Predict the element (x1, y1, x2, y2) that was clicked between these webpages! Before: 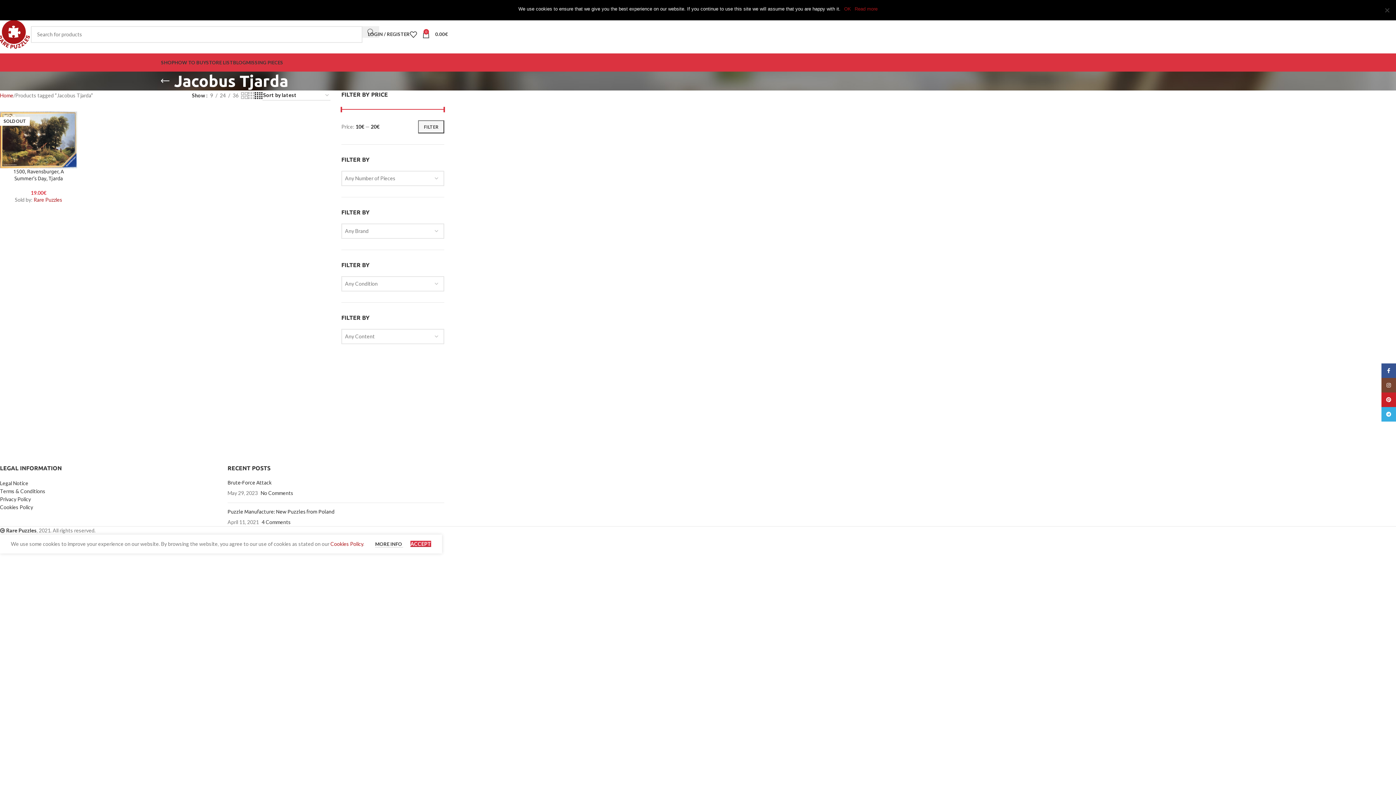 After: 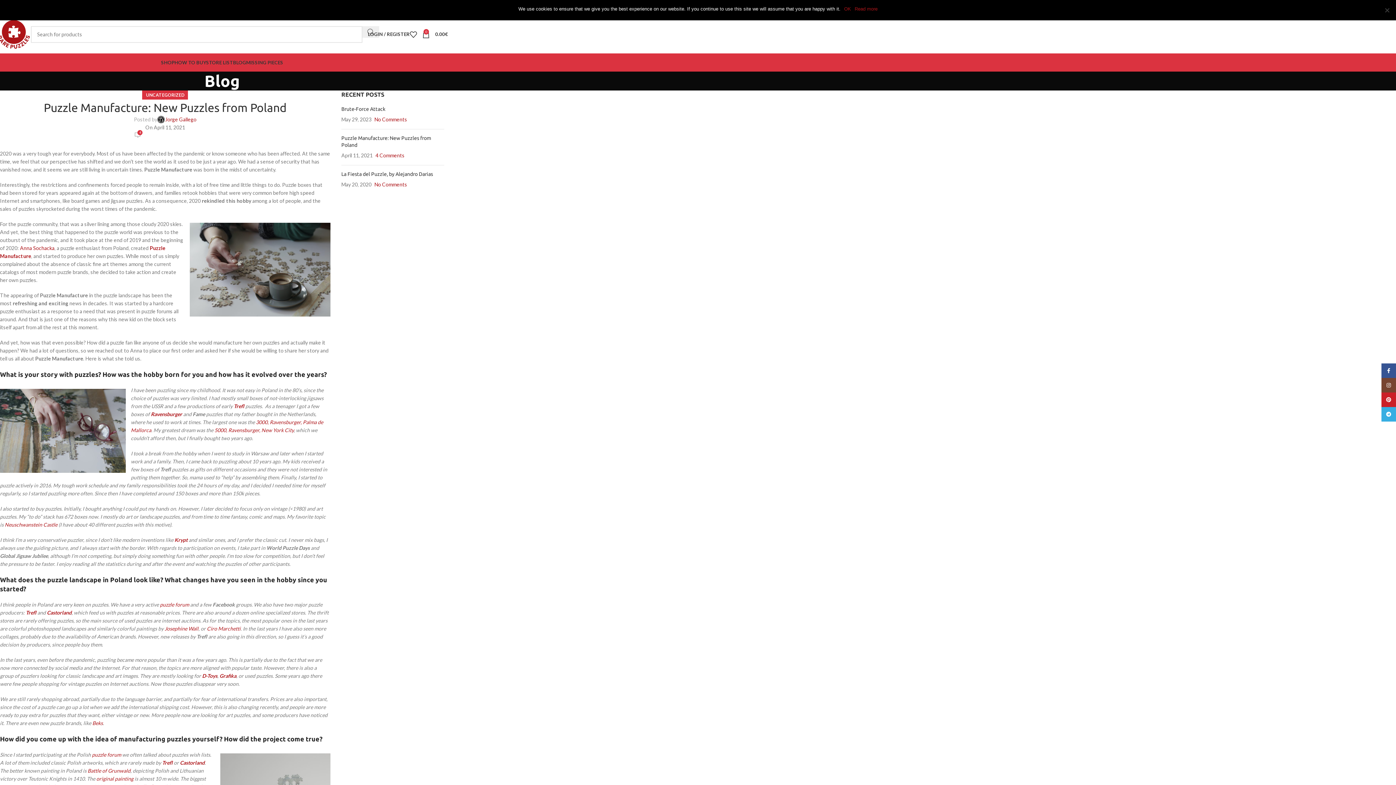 Action: bbox: (227, 509, 334, 514) label: Puzzle Manufacture: New Puzzles from Poland